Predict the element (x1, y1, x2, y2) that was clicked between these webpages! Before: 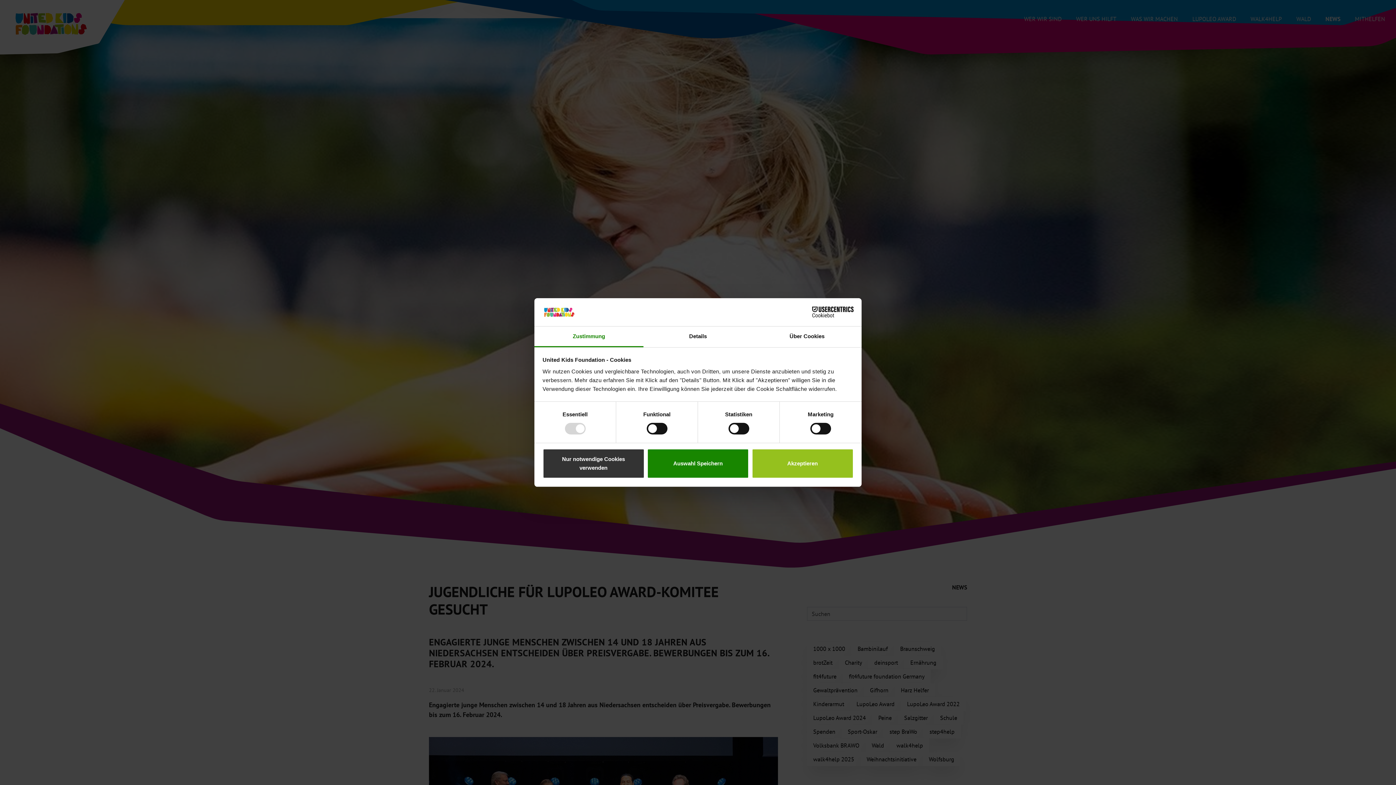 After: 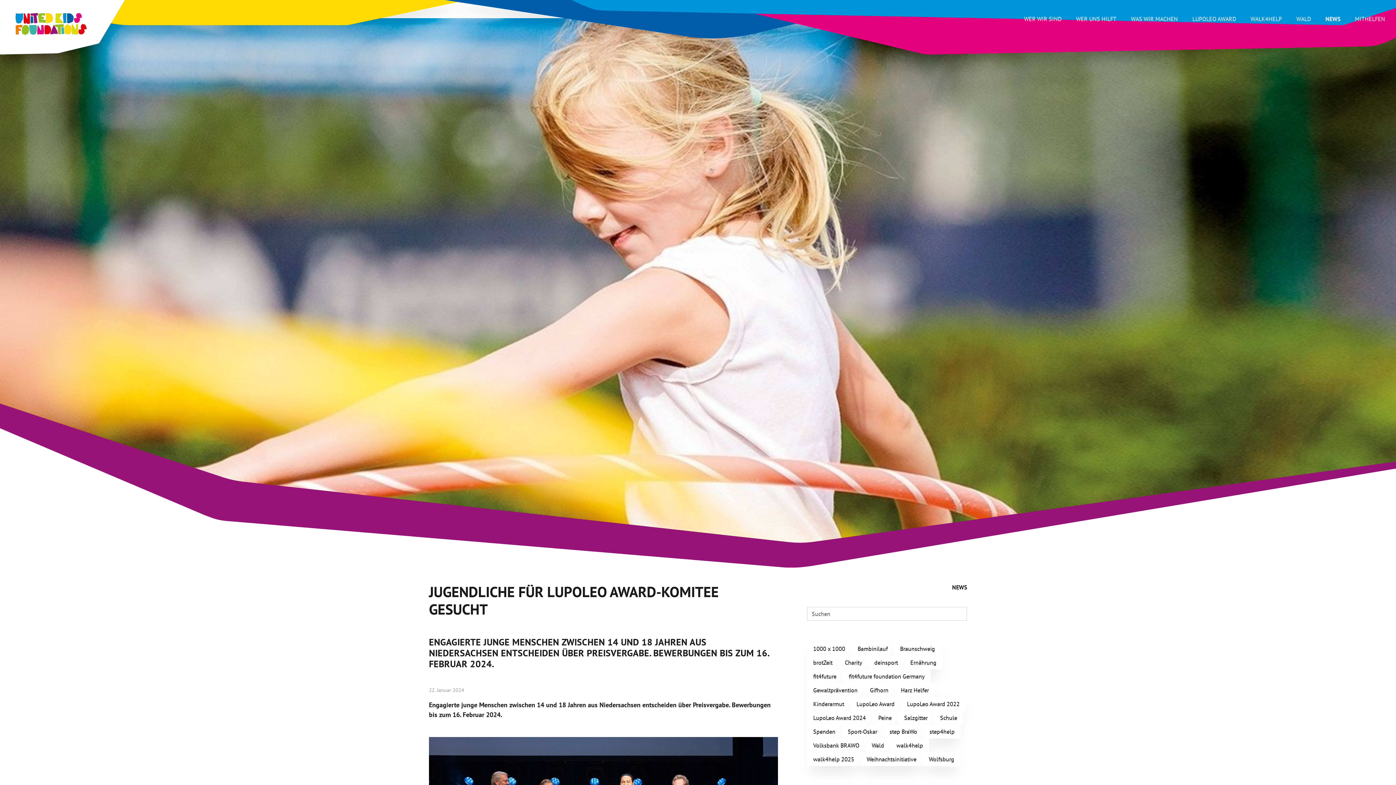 Action: label: Akzeptieren bbox: (751, 448, 853, 478)